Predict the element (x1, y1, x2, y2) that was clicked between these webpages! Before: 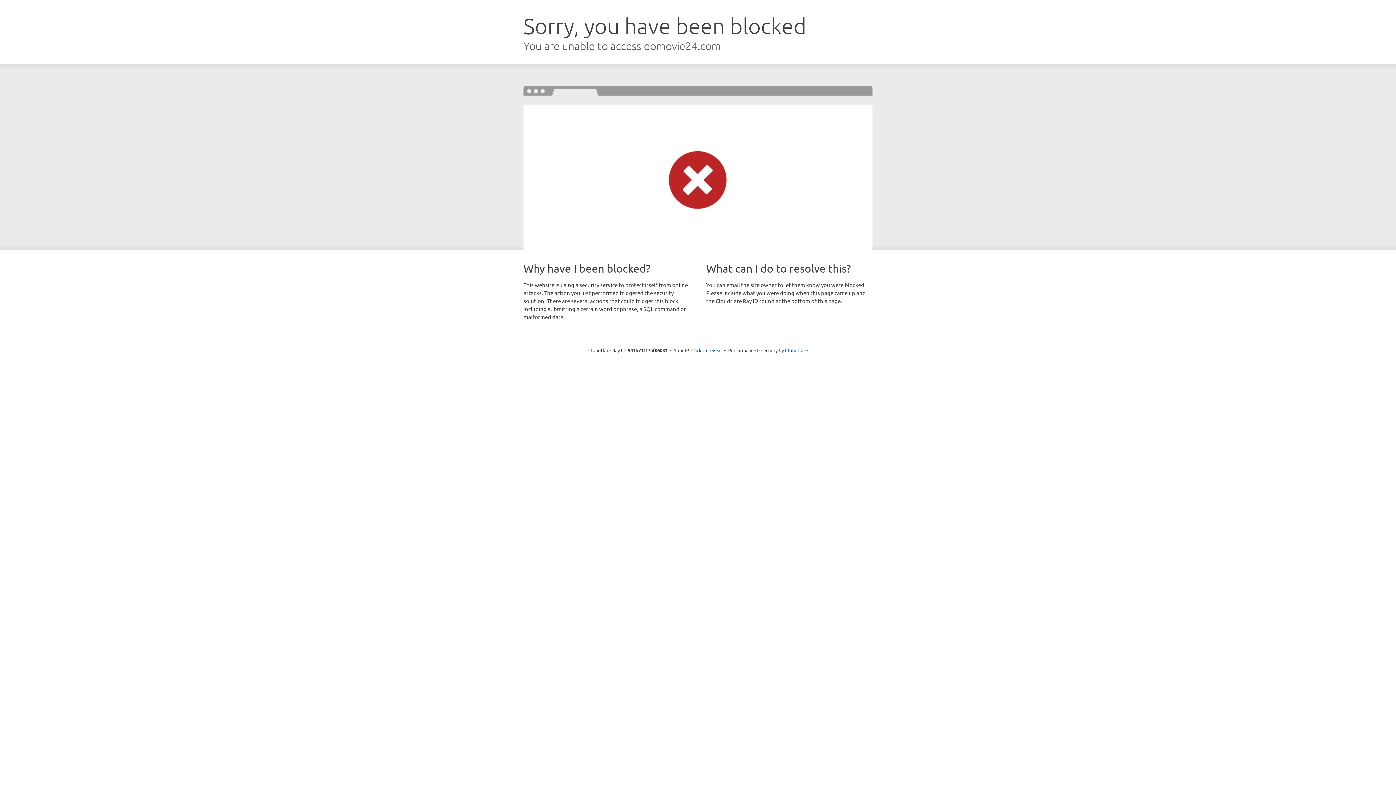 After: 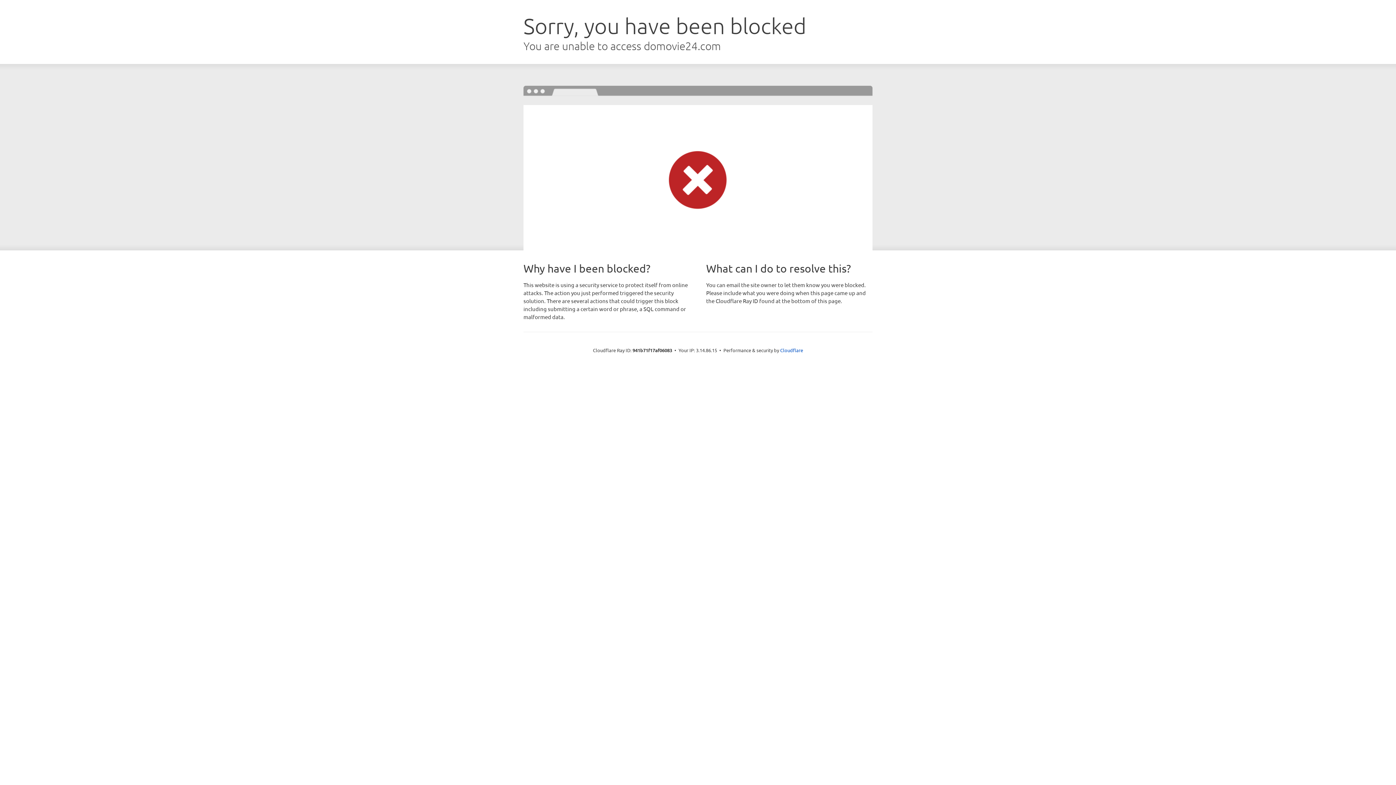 Action: bbox: (691, 346, 722, 353) label: Click to reveal